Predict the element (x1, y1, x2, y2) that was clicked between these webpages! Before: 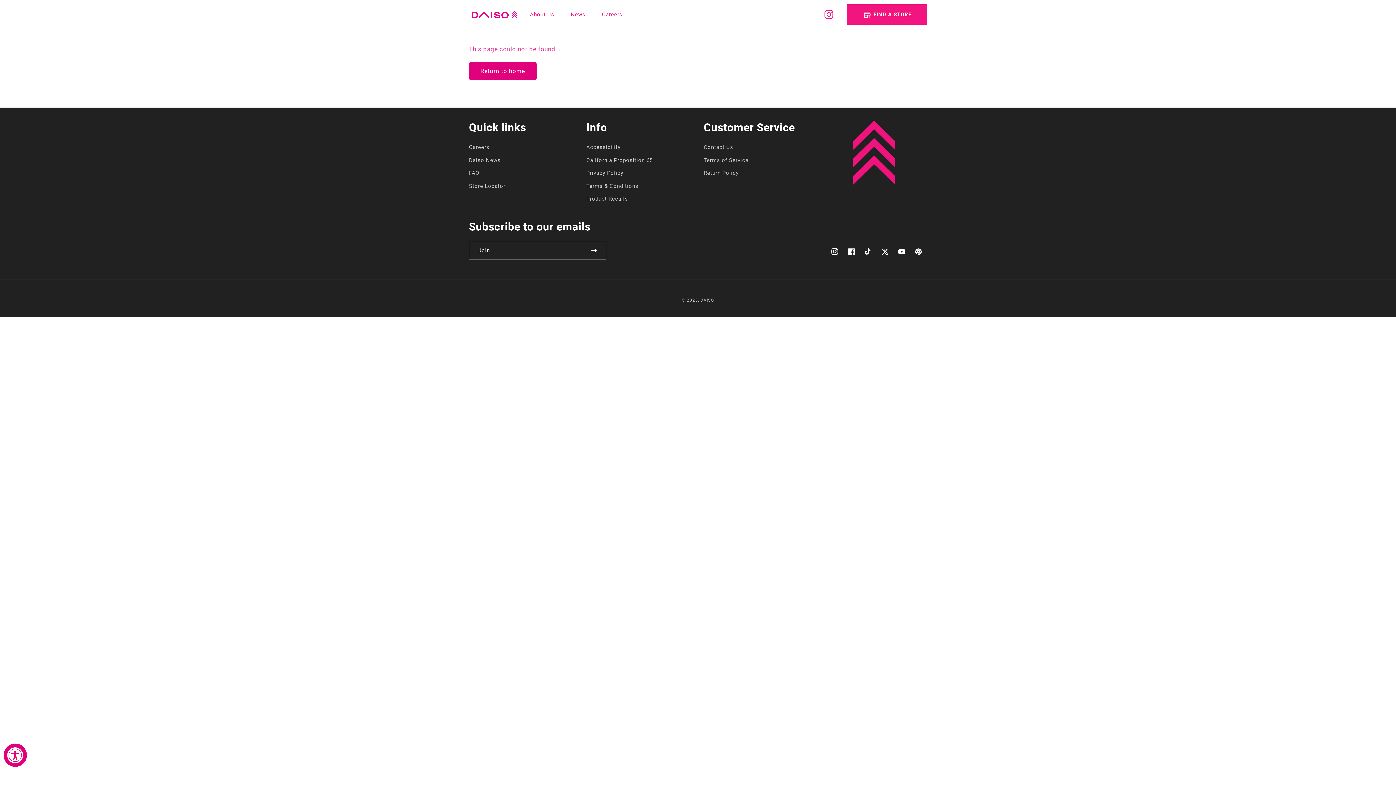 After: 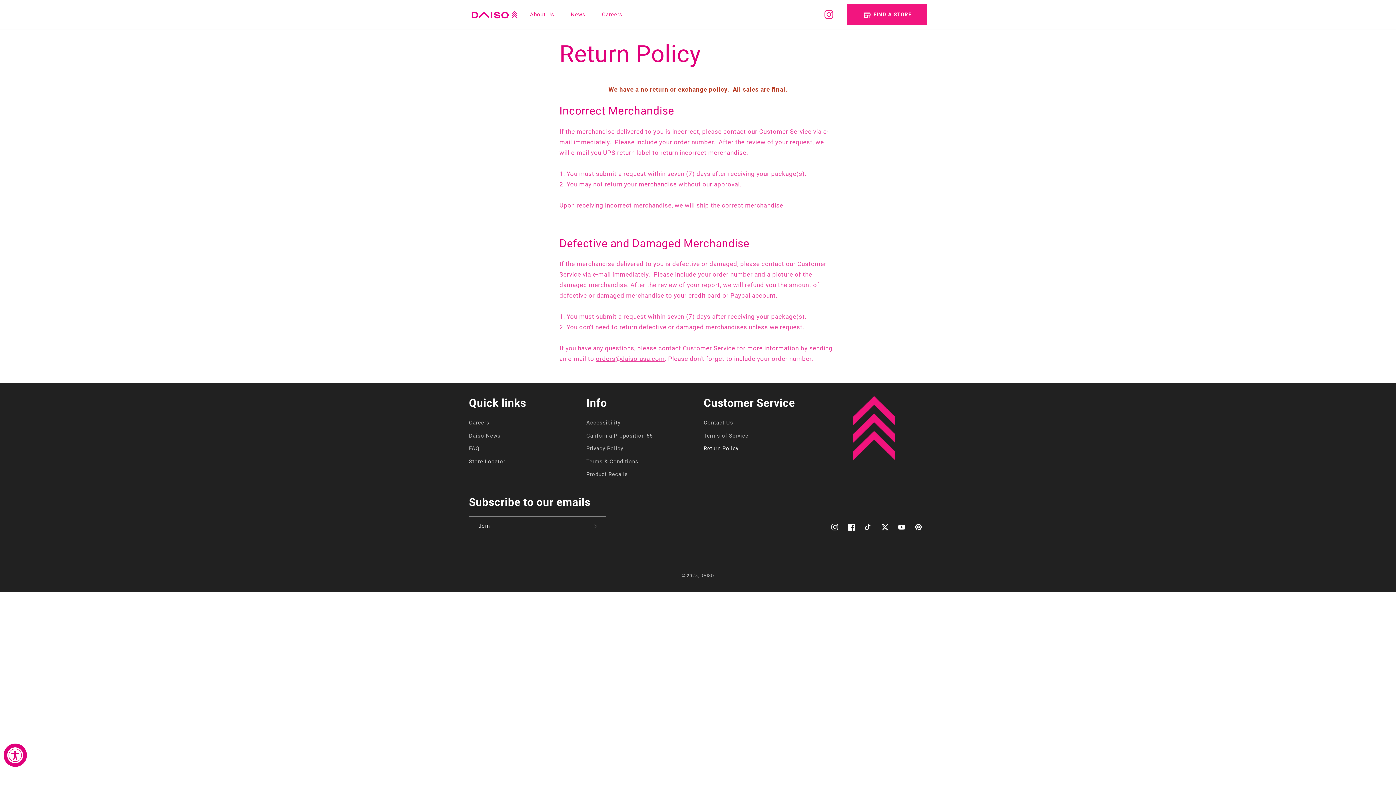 Action: label: Return Policy bbox: (703, 166, 738, 179)